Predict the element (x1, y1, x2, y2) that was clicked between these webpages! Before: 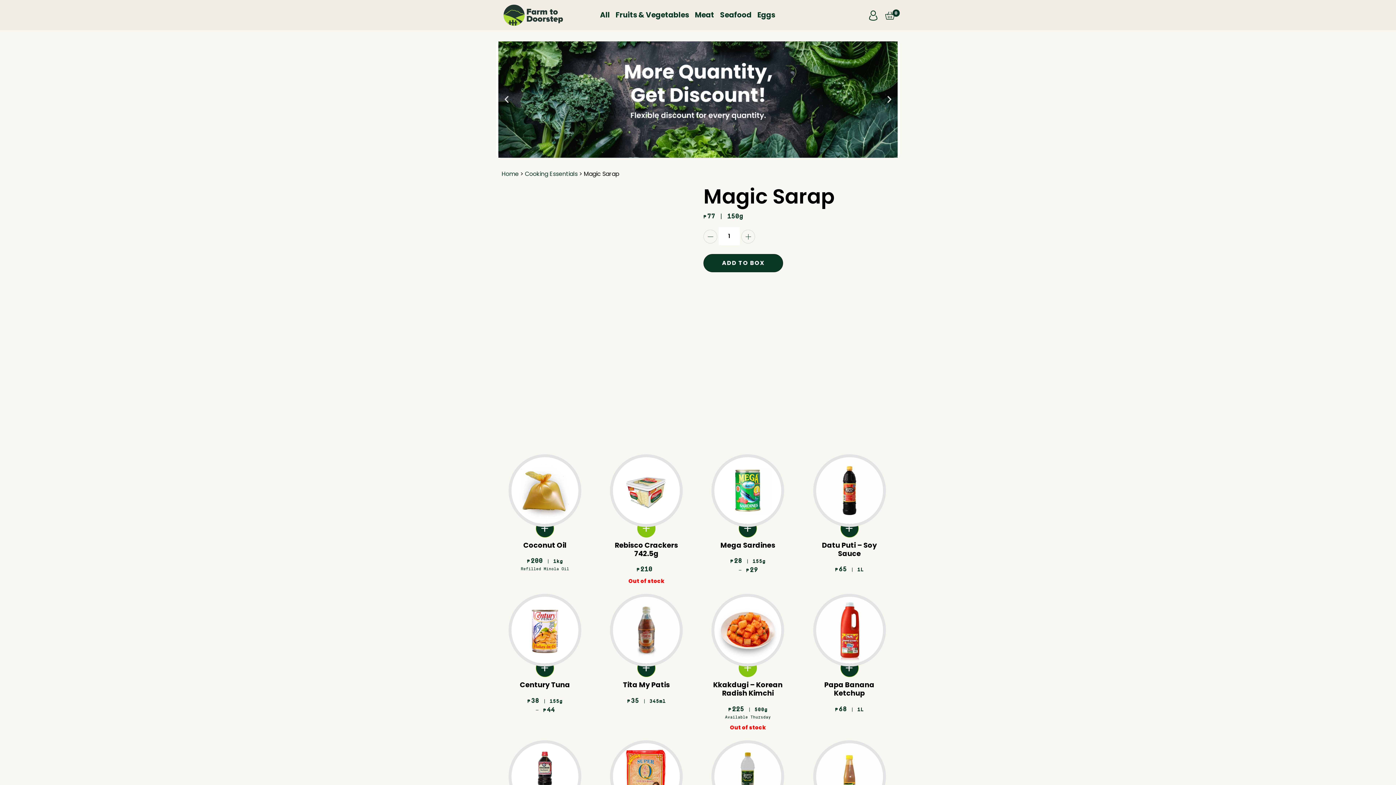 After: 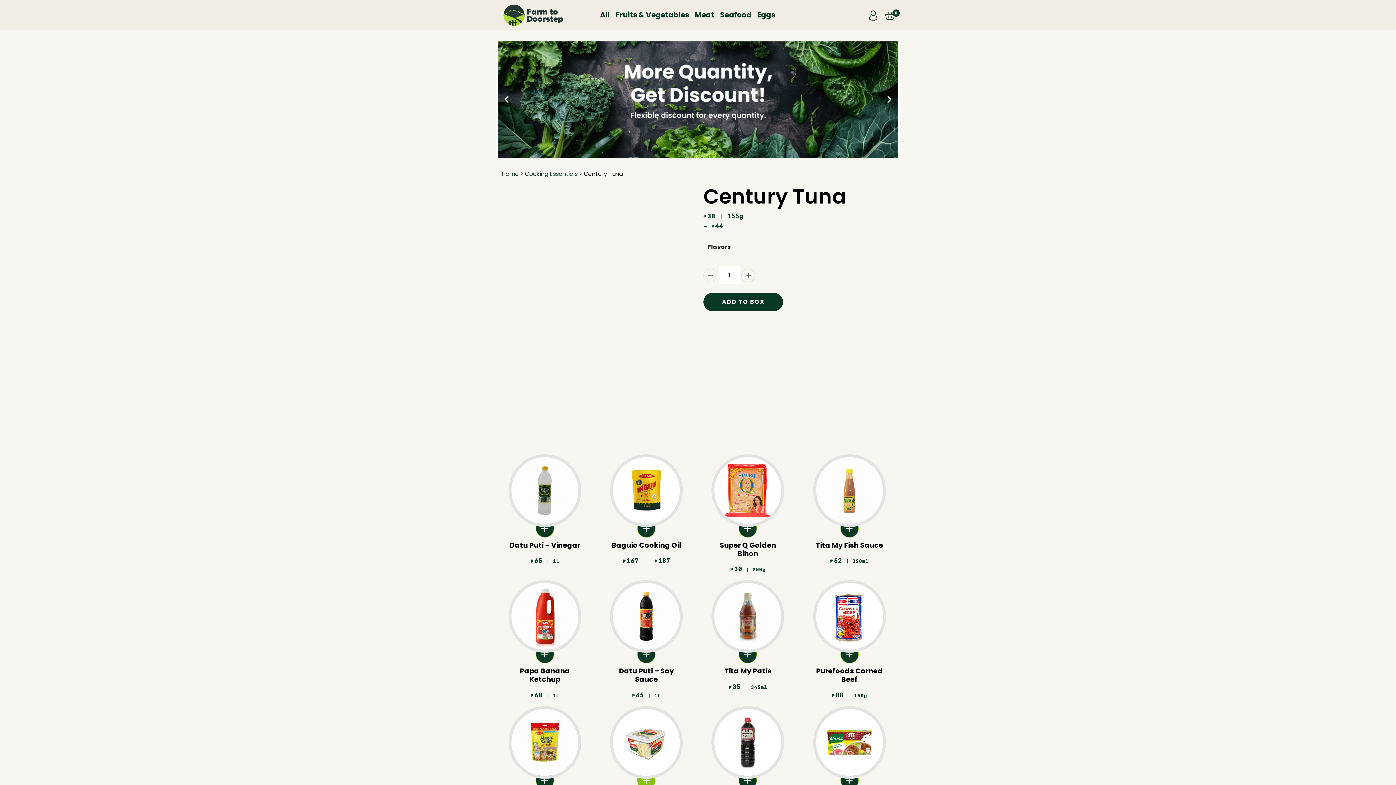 Action: bbox: (536, 659, 554, 677) label: Select options for “Century Tuna”